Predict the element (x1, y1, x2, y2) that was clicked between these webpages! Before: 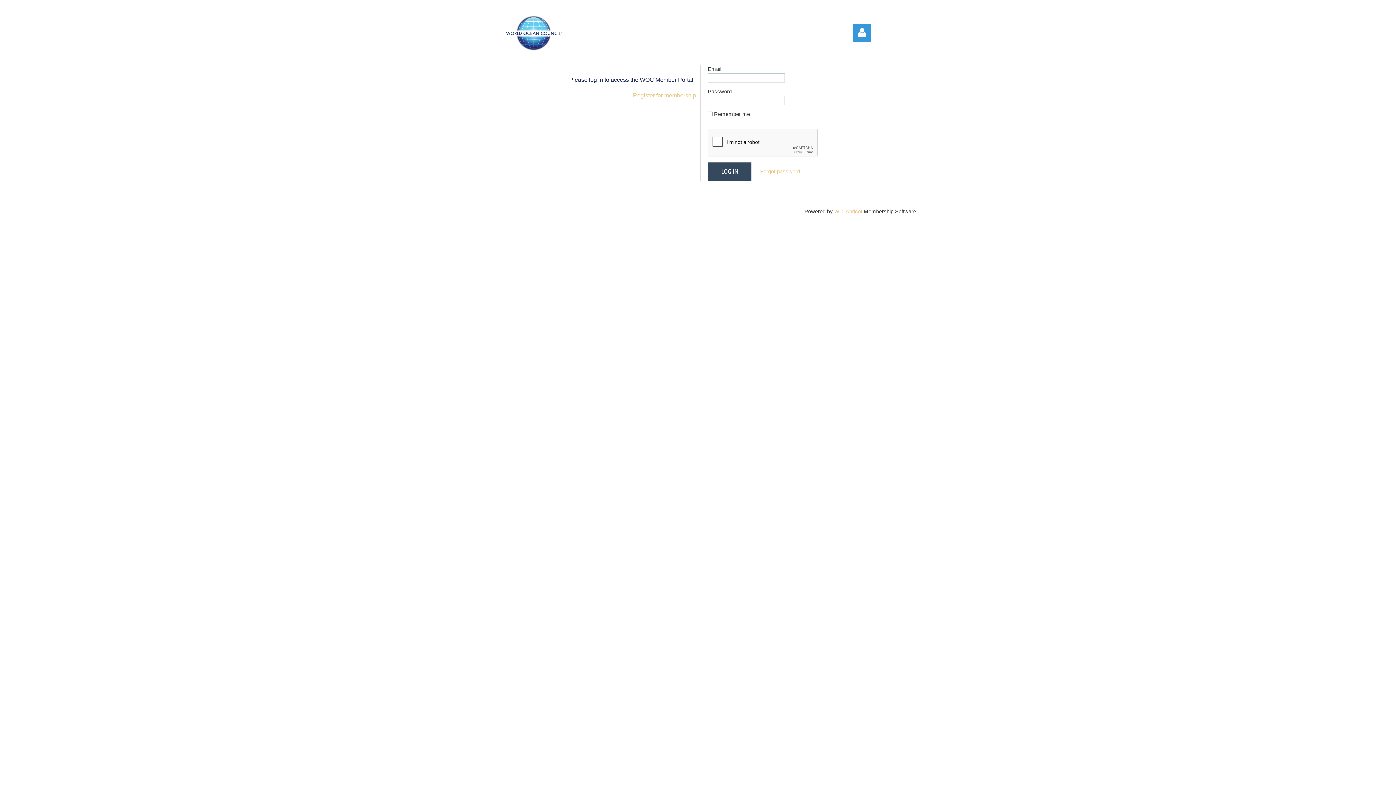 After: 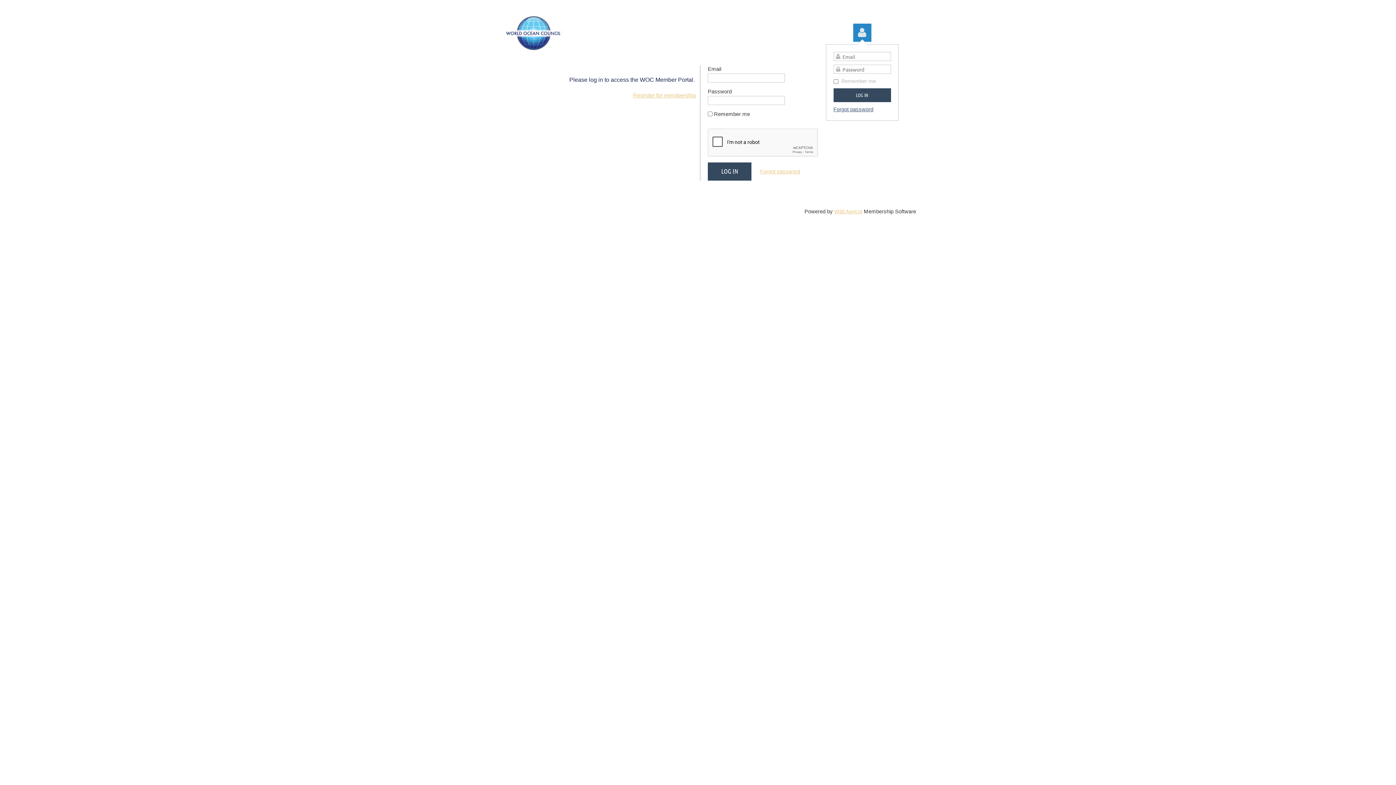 Action: label: Log in bbox: (853, 23, 871, 41)